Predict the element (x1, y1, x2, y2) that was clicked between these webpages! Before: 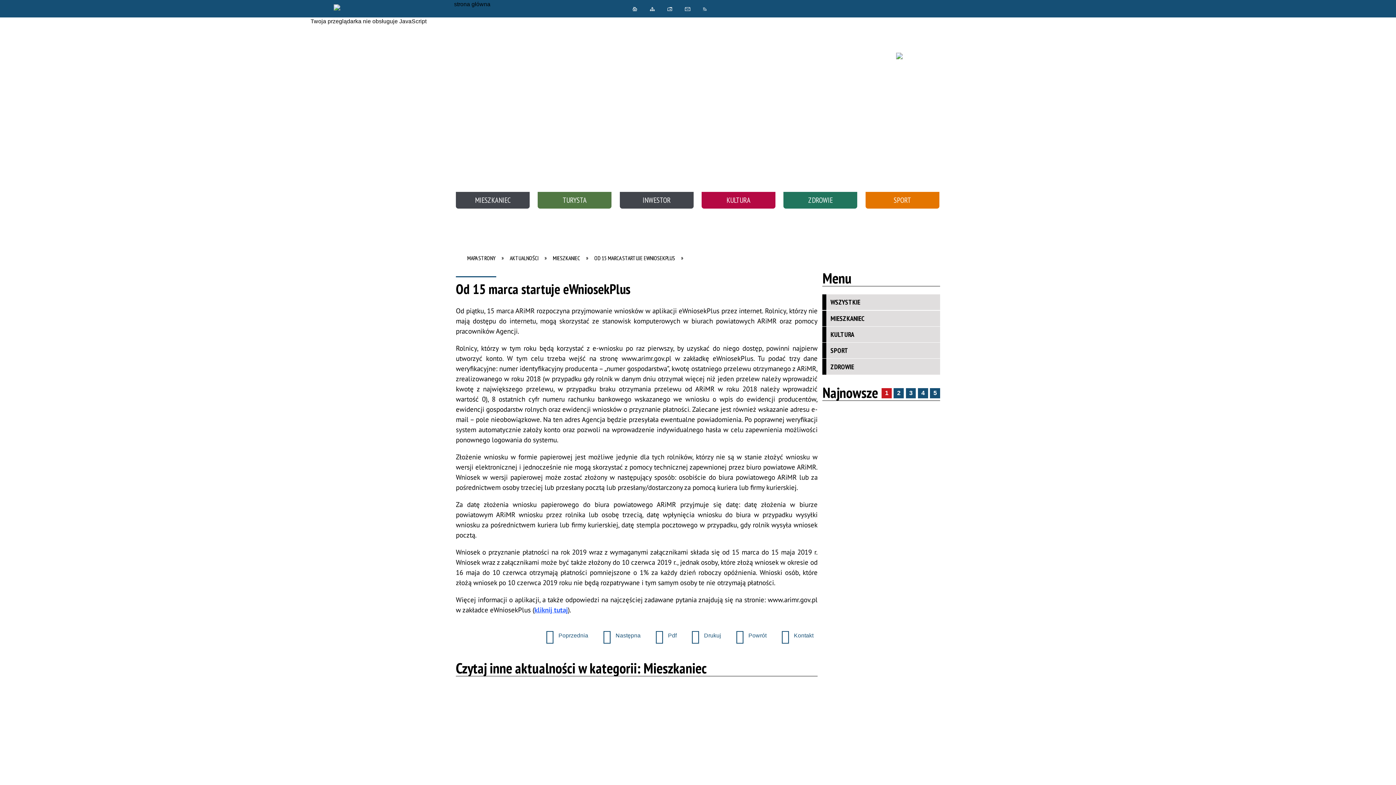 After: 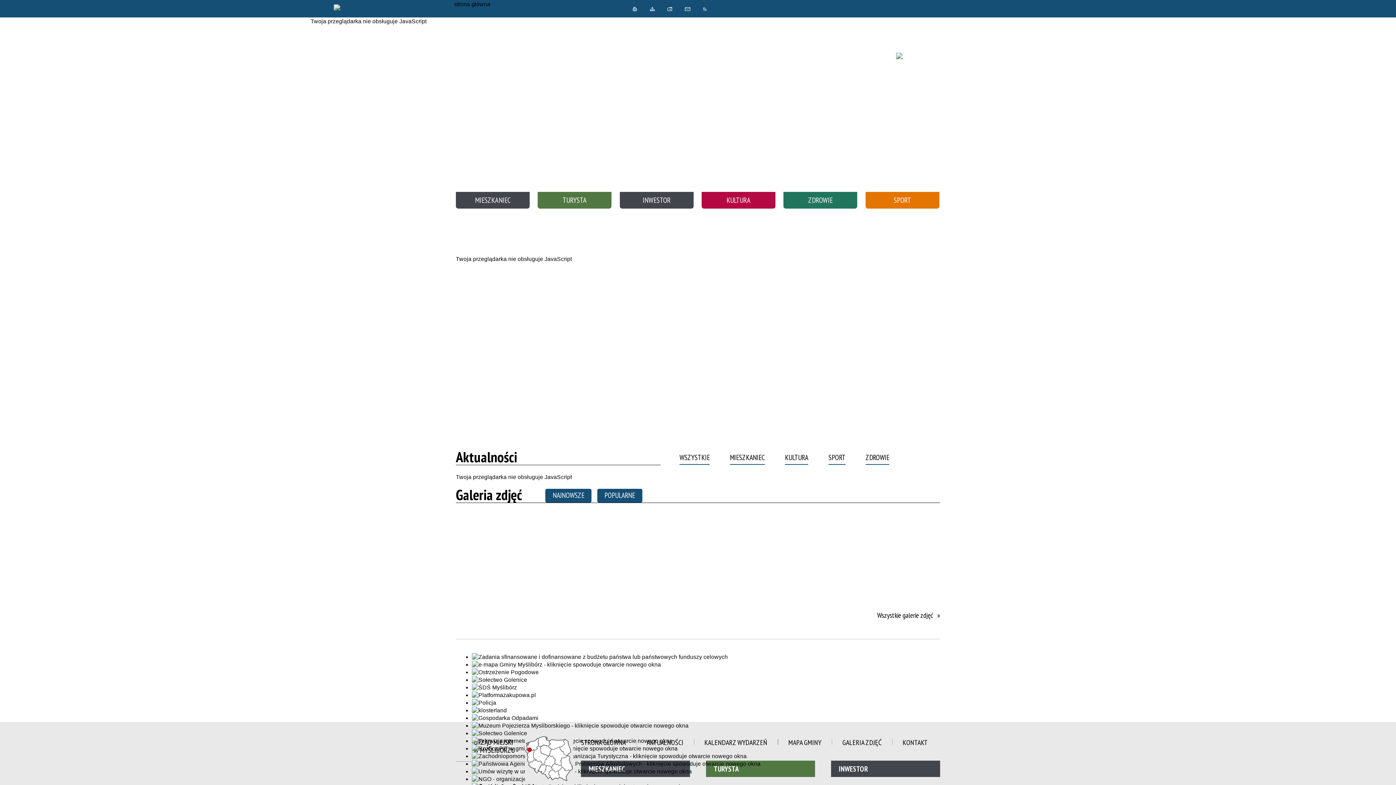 Action: bbox: (300, 3, 544, 120)